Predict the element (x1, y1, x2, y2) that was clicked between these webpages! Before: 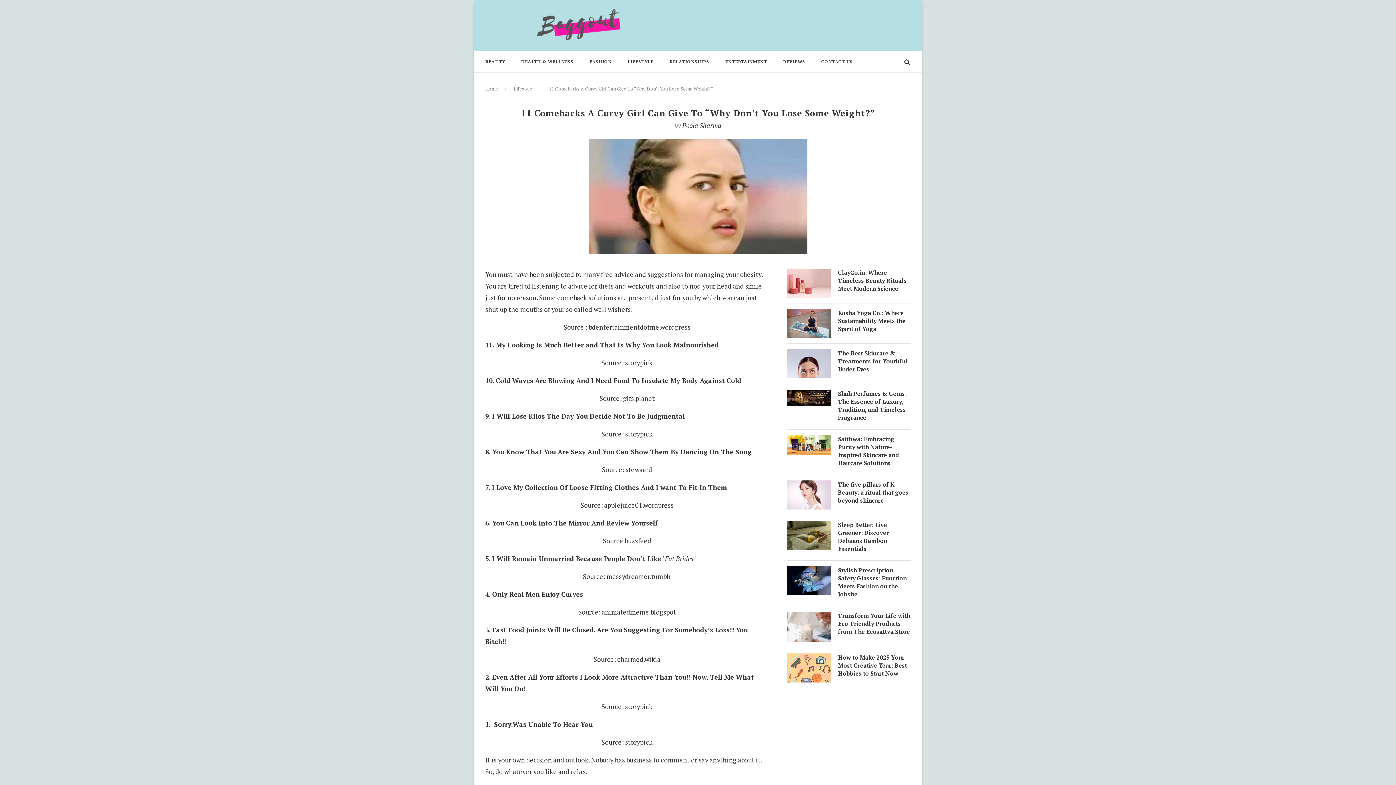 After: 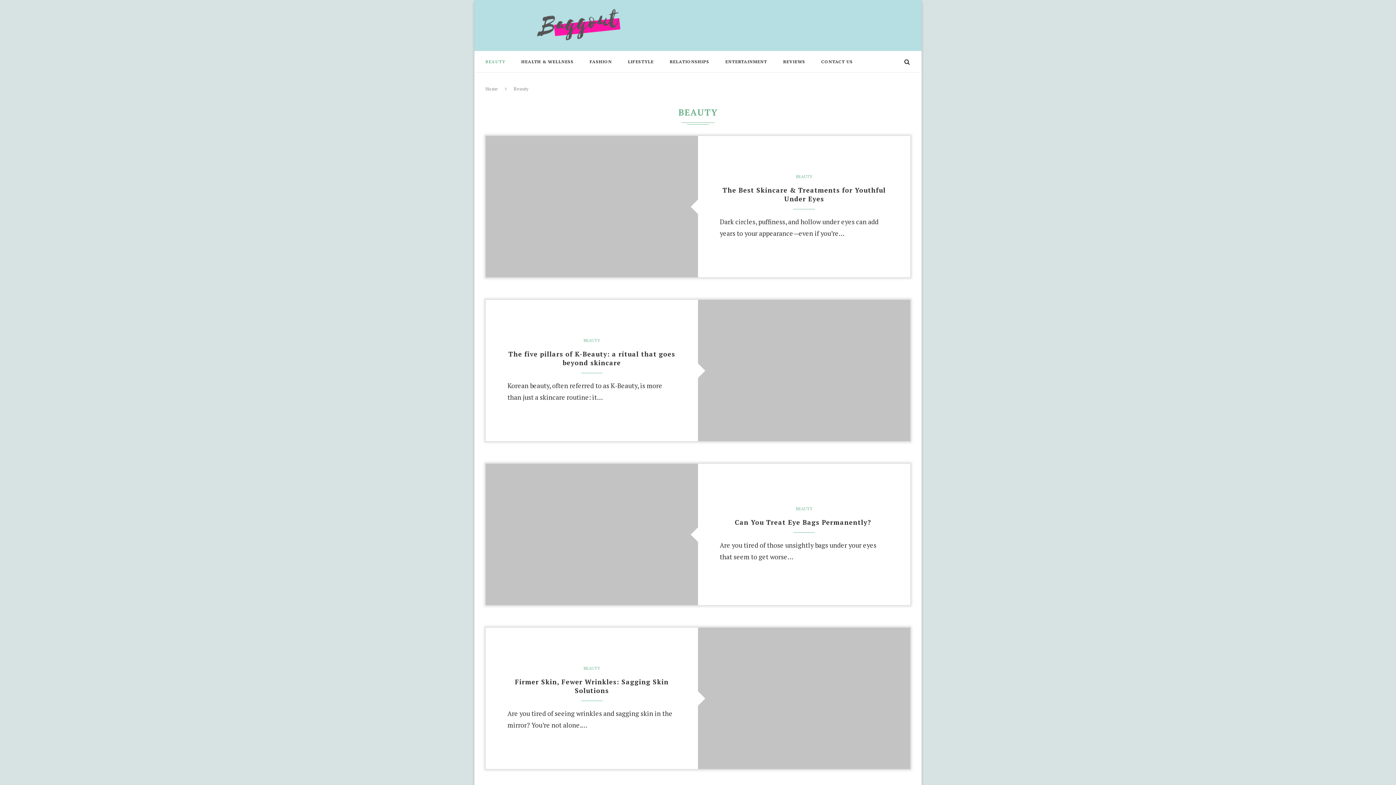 Action: bbox: (485, 51, 505, 72) label: BEAUTY